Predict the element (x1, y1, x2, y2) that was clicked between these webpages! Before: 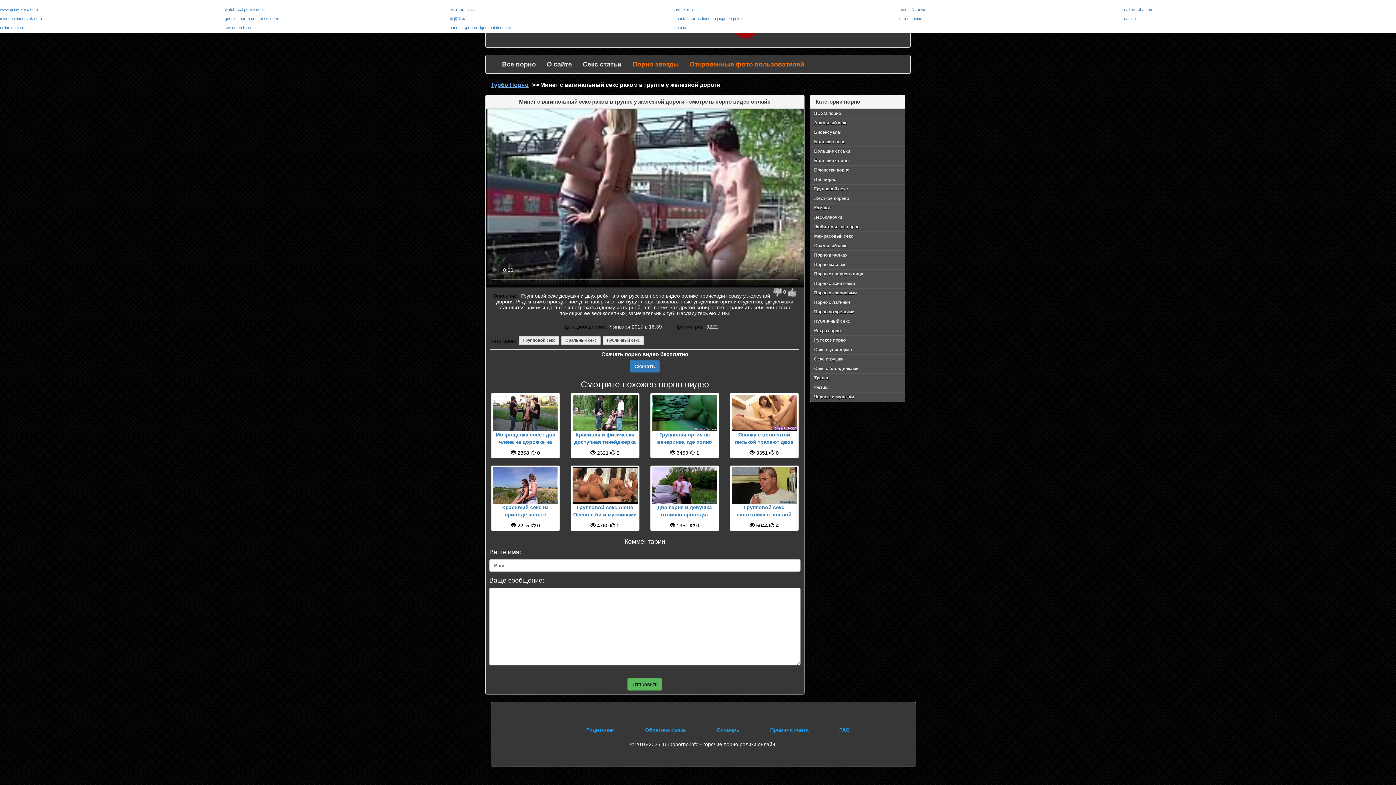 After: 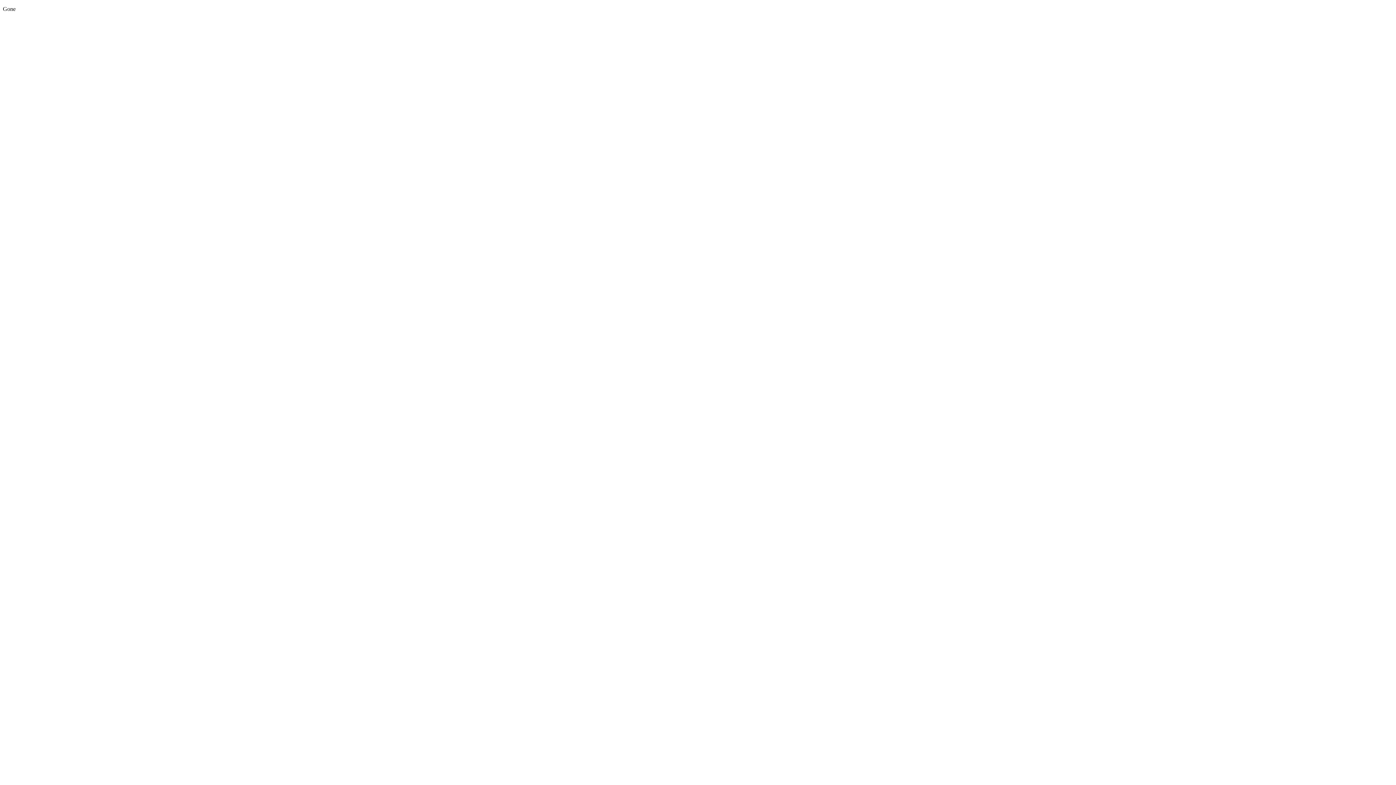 Action: bbox: (674, 16, 743, 20) label: cuantas cartas tiene un juego de poker